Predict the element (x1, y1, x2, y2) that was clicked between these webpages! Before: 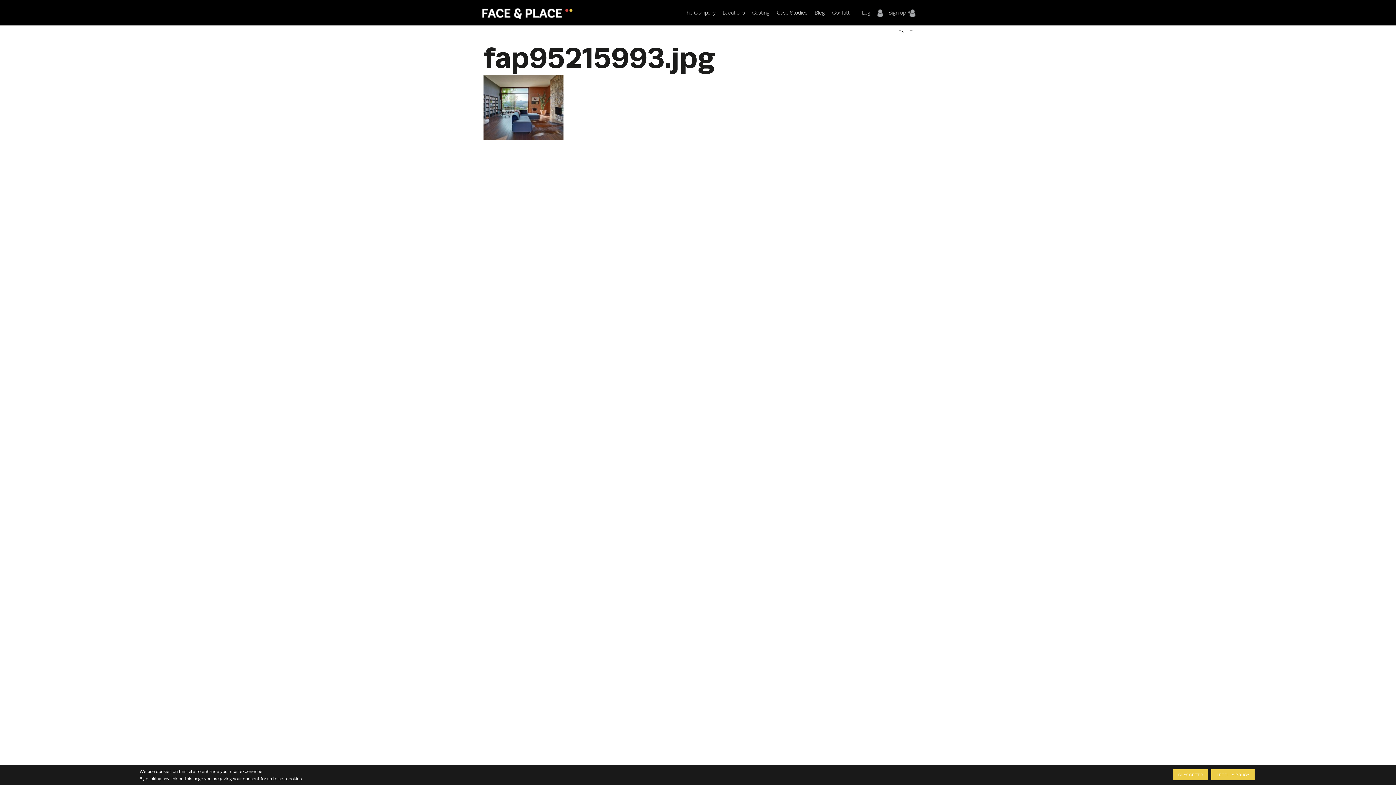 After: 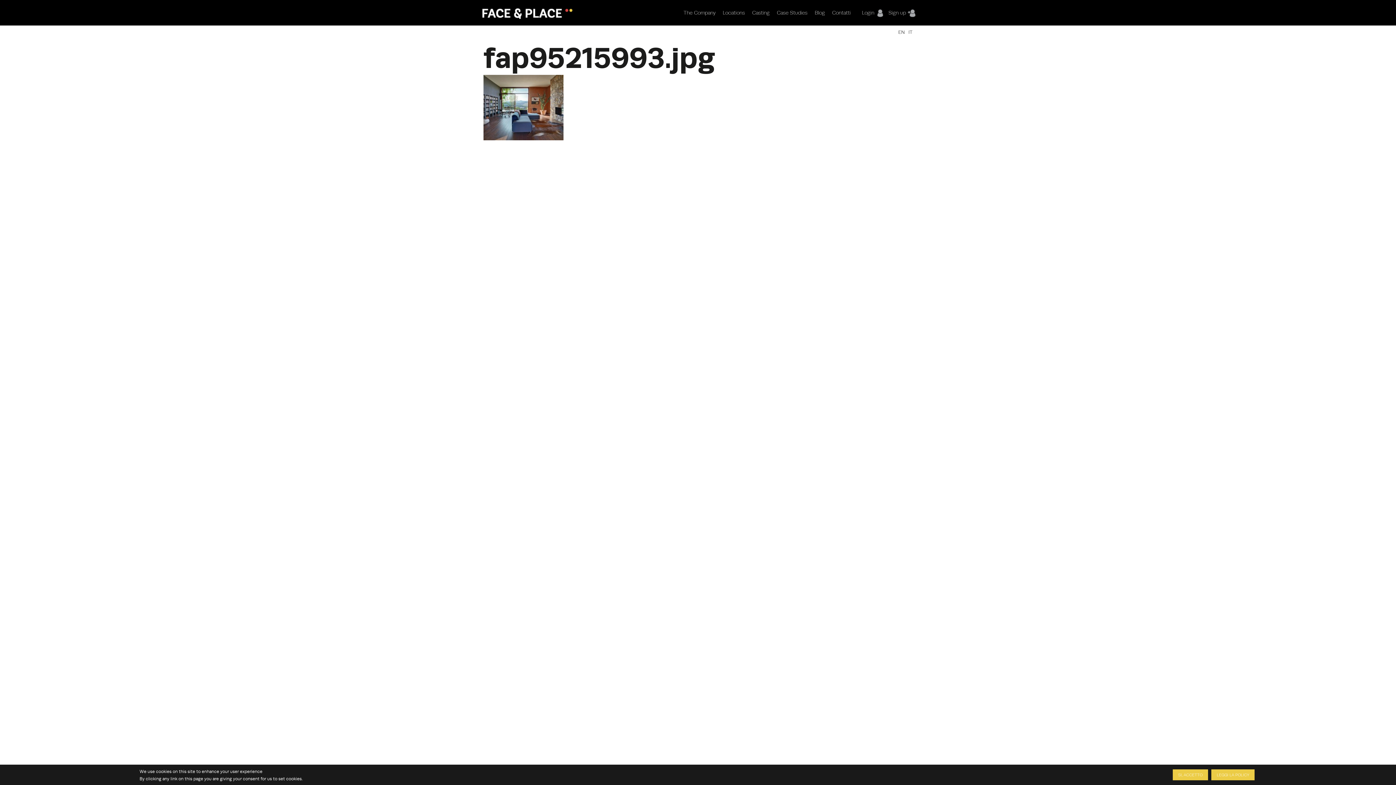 Action: bbox: (1211, 769, 1254, 780) label: LEGGI LA POLICY